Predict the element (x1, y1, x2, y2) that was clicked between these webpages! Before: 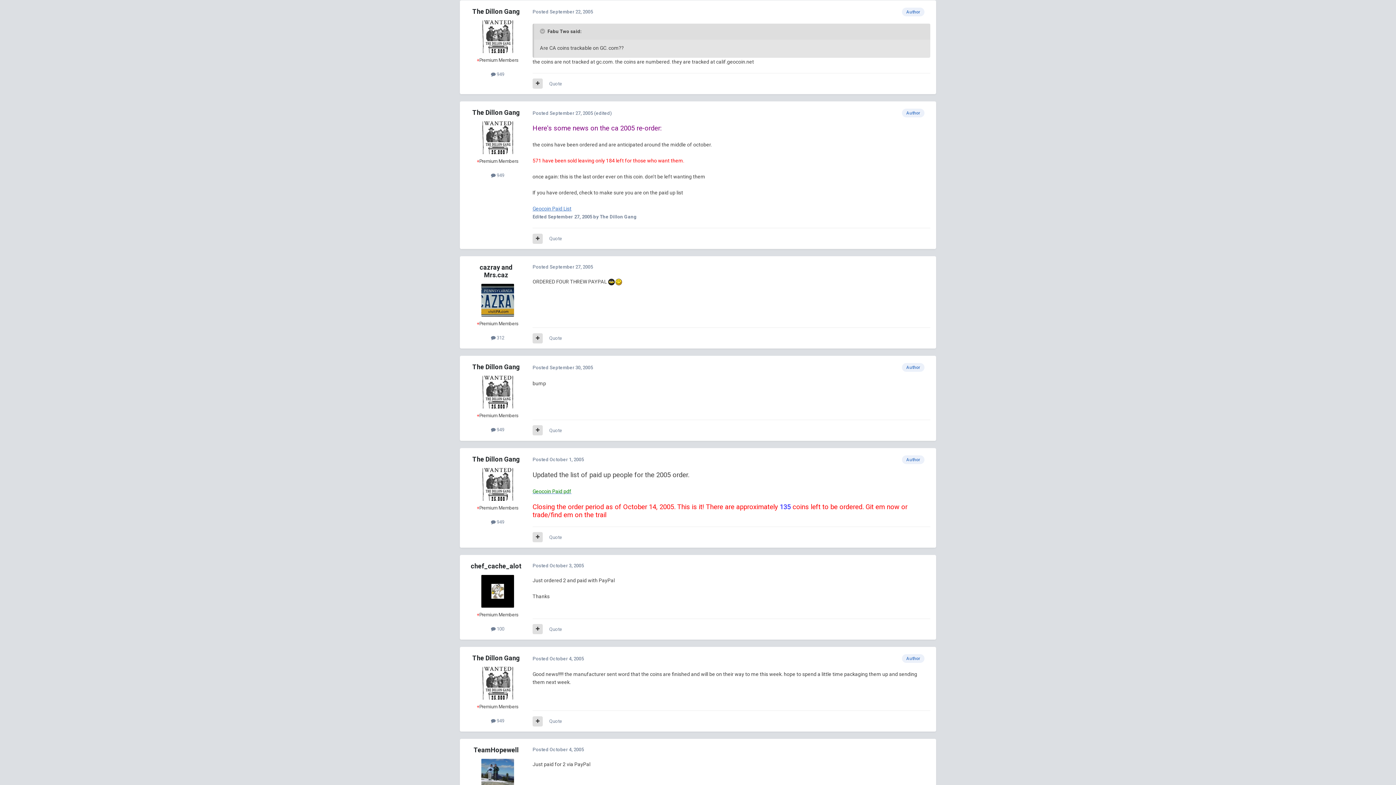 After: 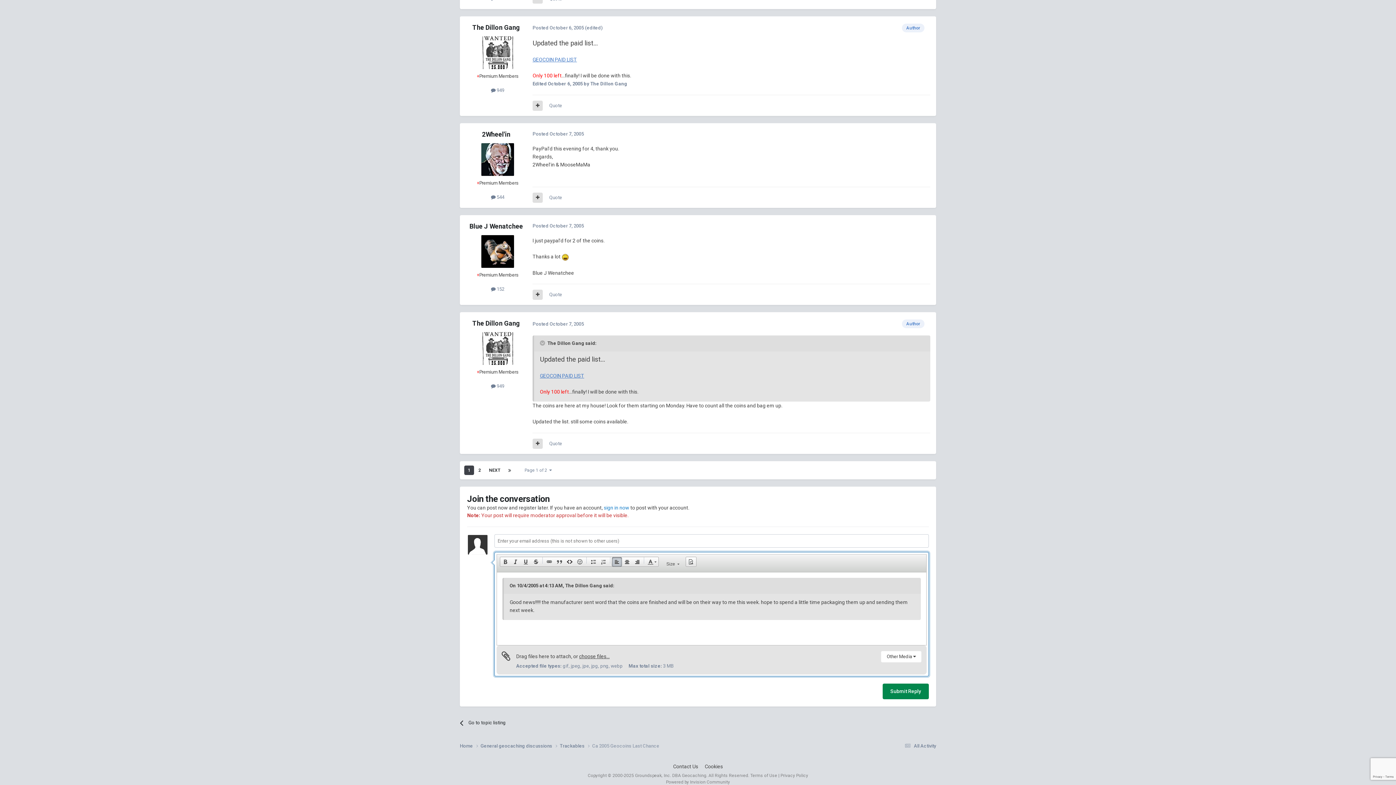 Action: bbox: (549, 718, 562, 724) label: Quote